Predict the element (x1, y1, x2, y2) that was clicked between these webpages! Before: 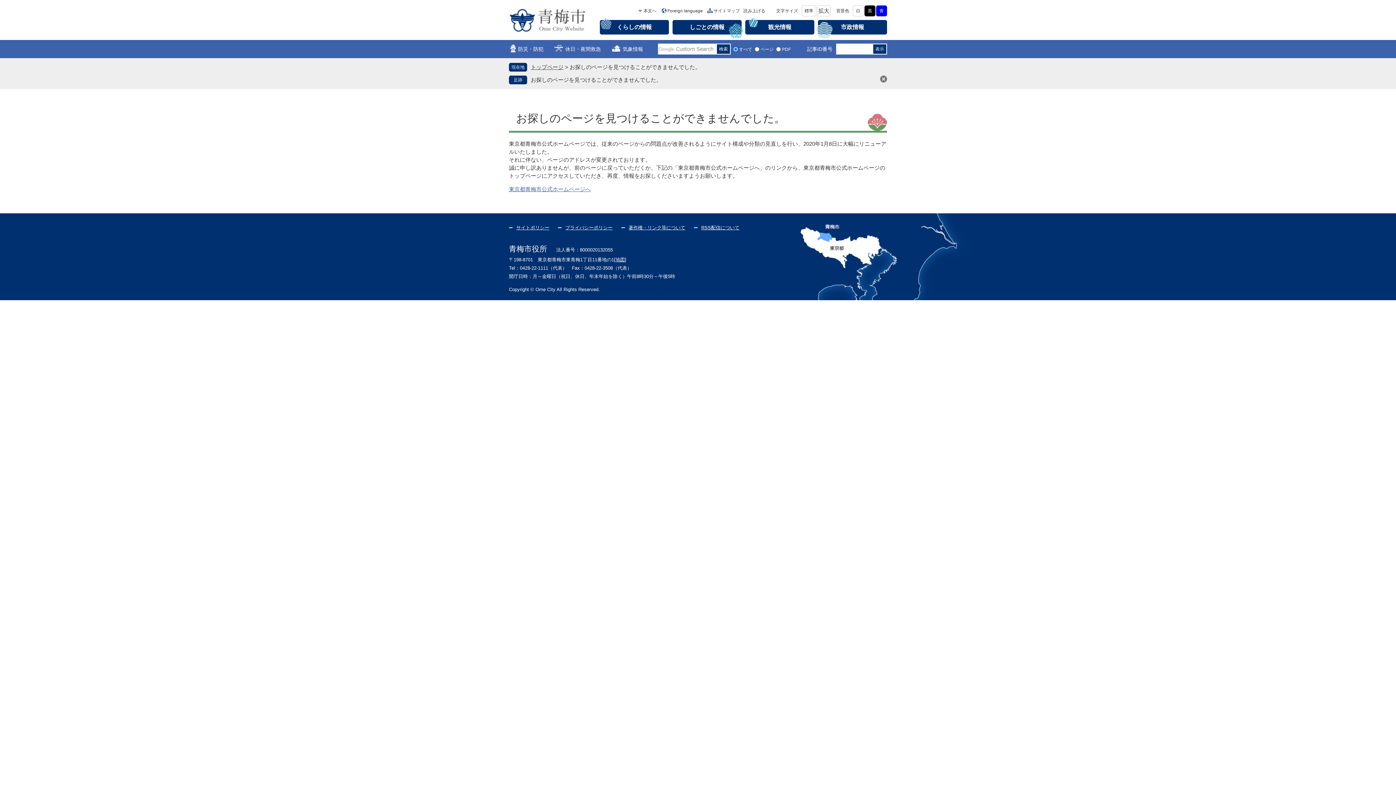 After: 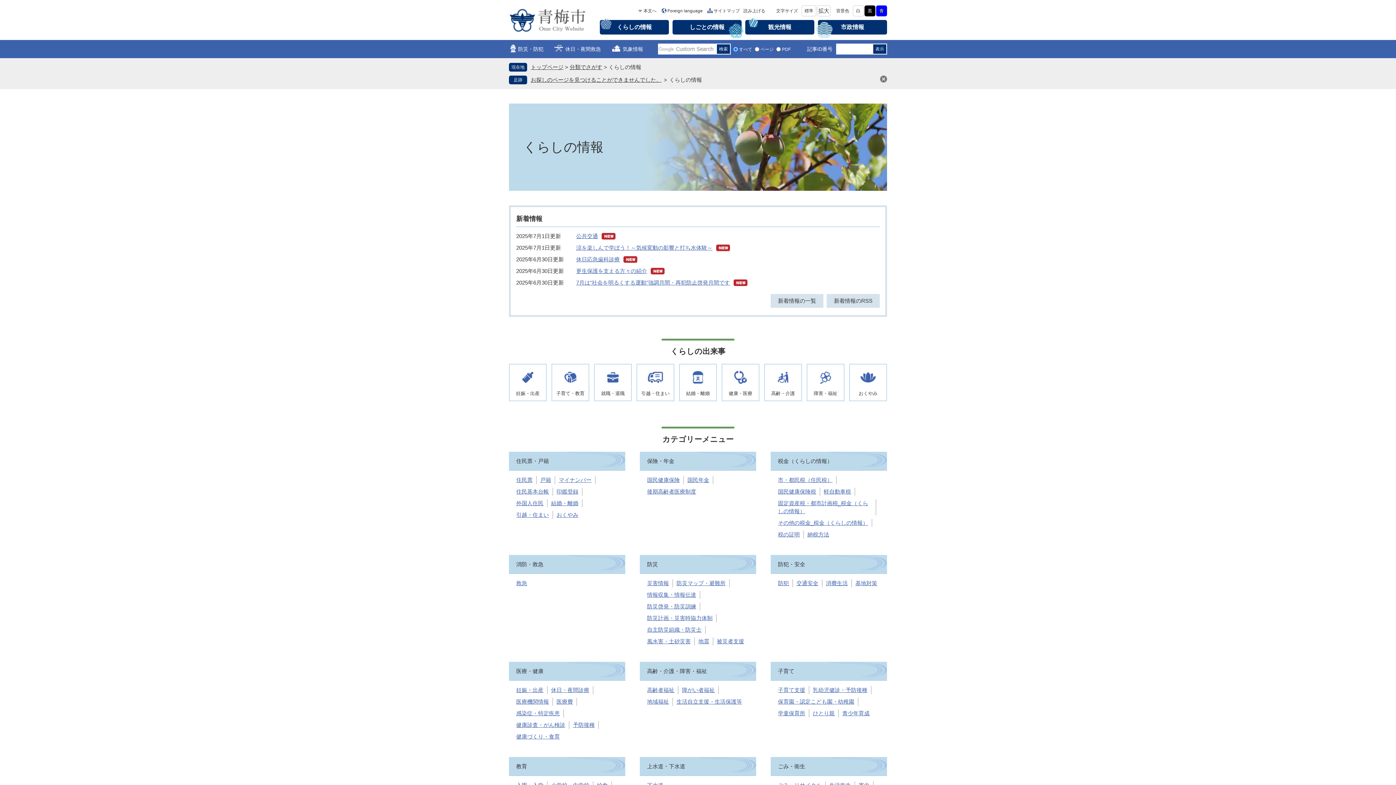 Action: label: くらしの情報 bbox: (600, 20, 669, 34)